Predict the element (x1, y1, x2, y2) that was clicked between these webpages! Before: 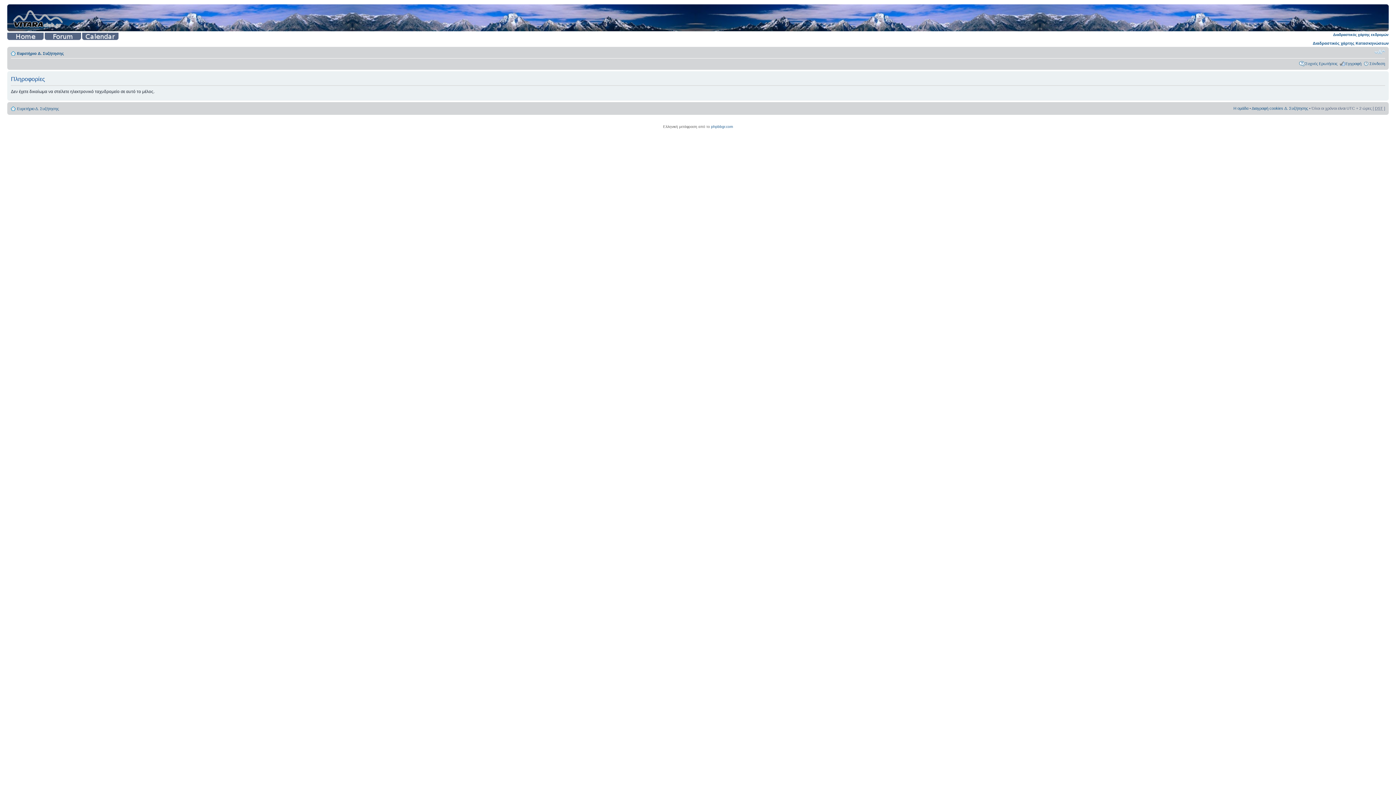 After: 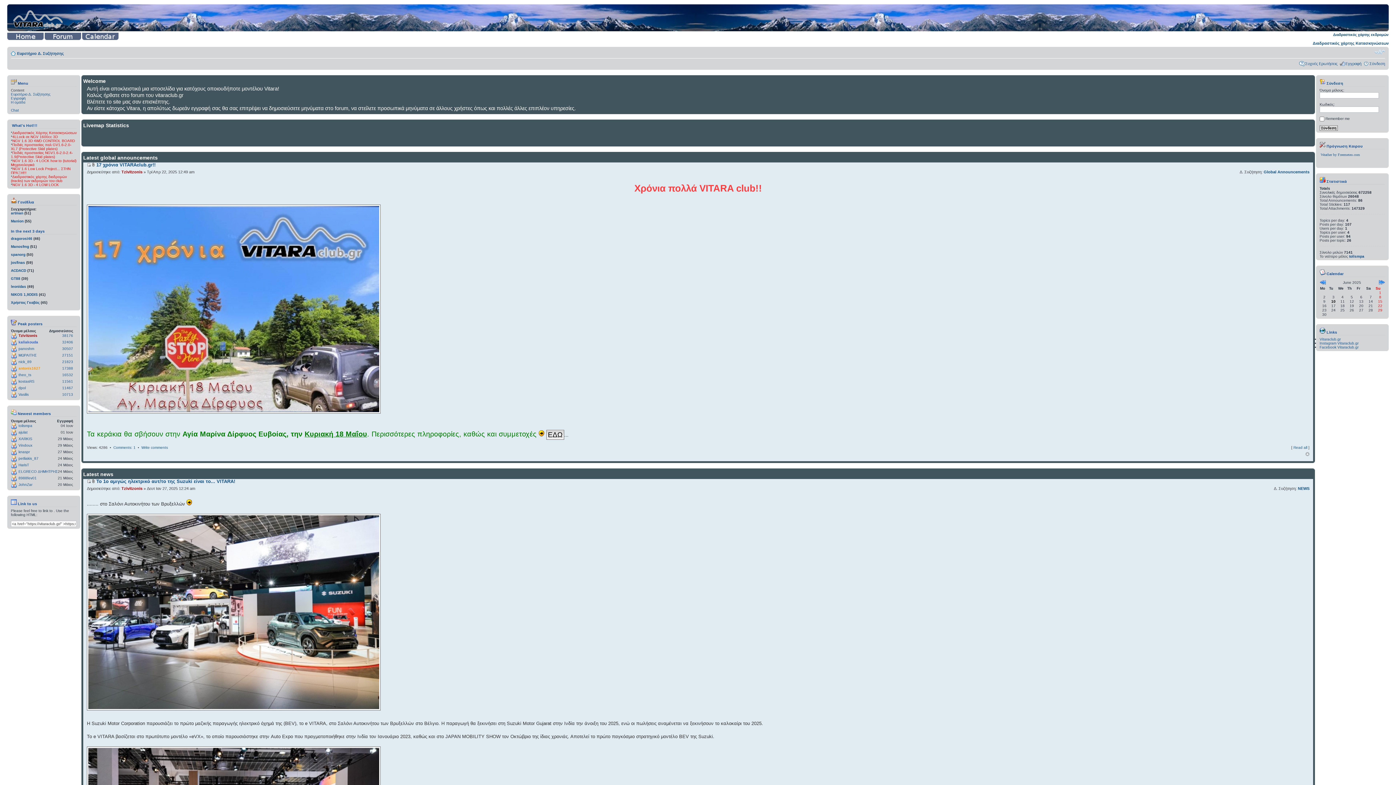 Action: bbox: (7, 36, 43, 40)